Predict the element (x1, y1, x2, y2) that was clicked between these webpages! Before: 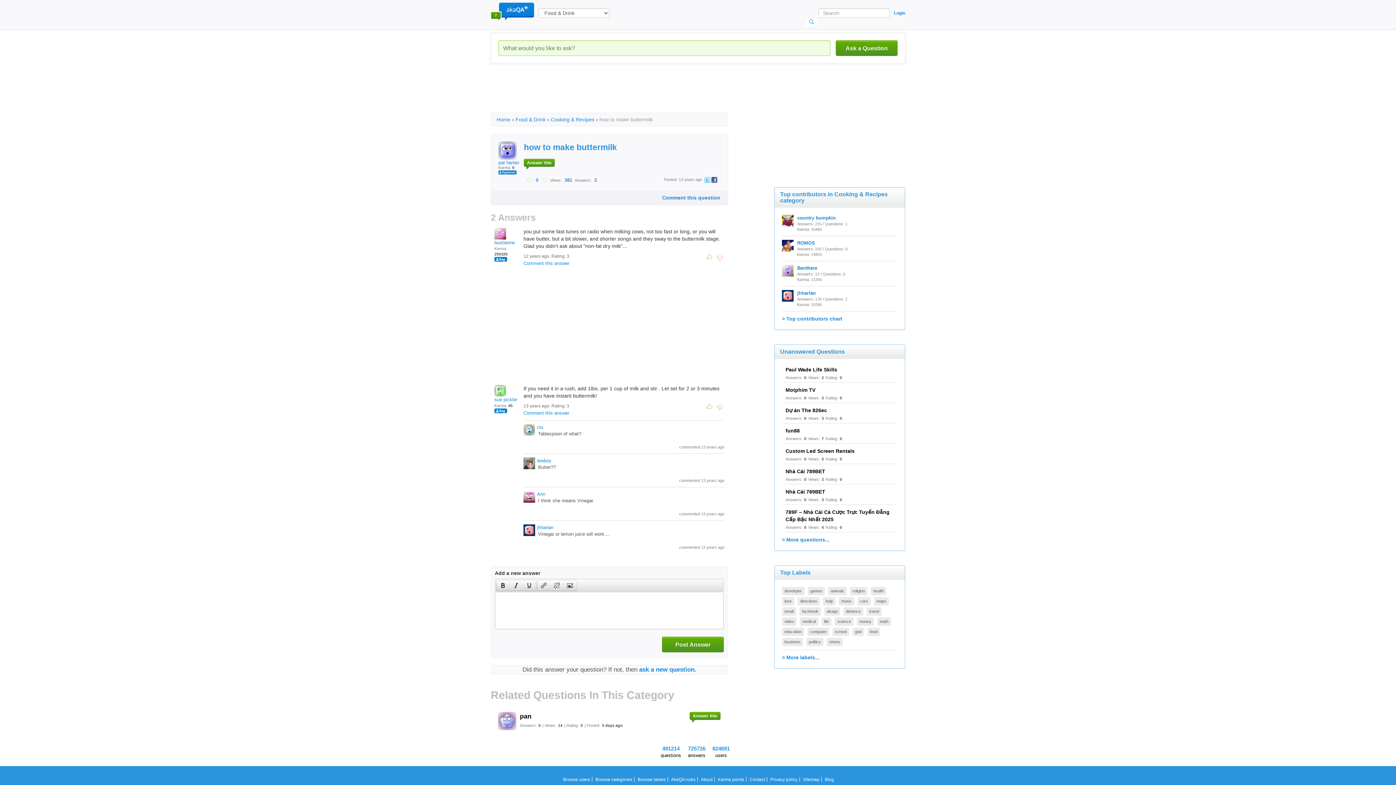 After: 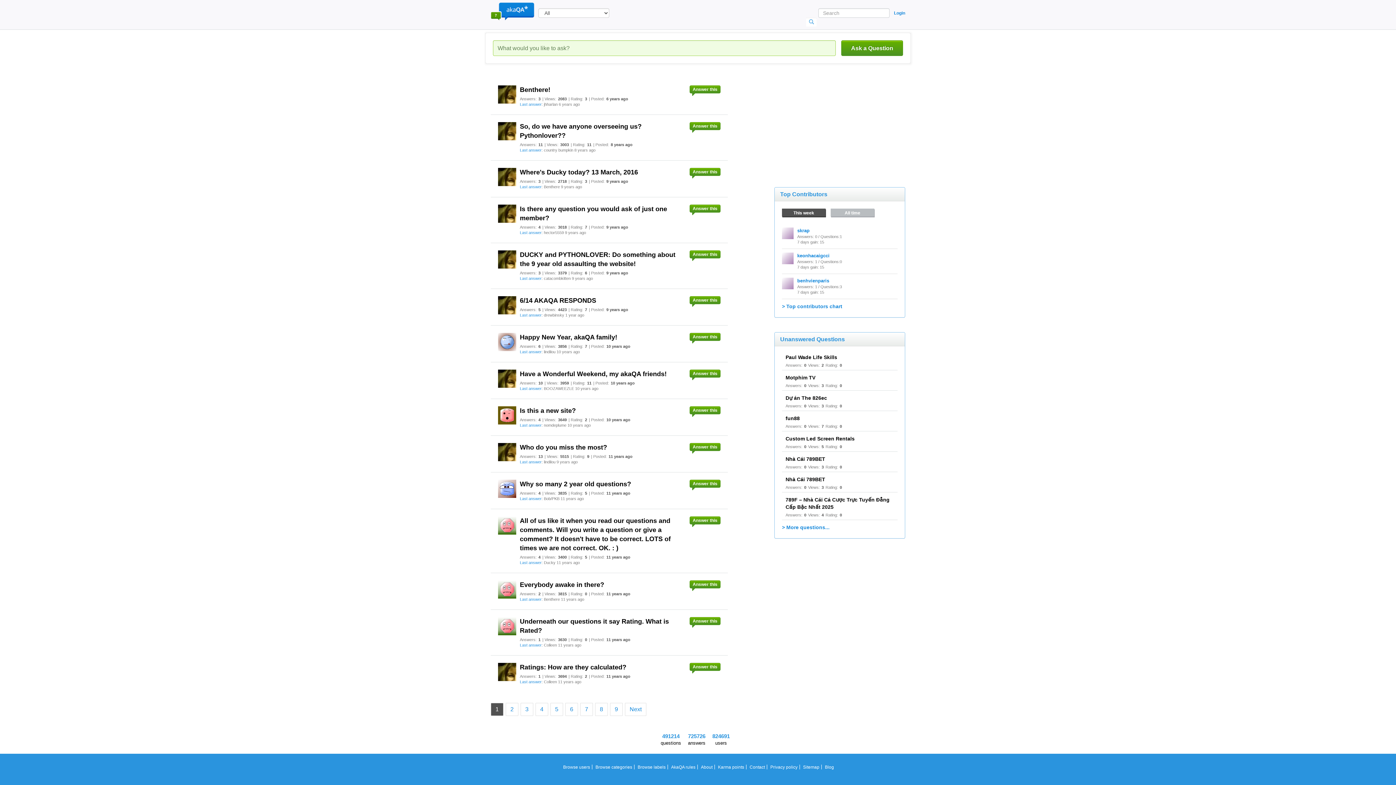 Action: label: akaqa bbox: (824, 607, 840, 616)